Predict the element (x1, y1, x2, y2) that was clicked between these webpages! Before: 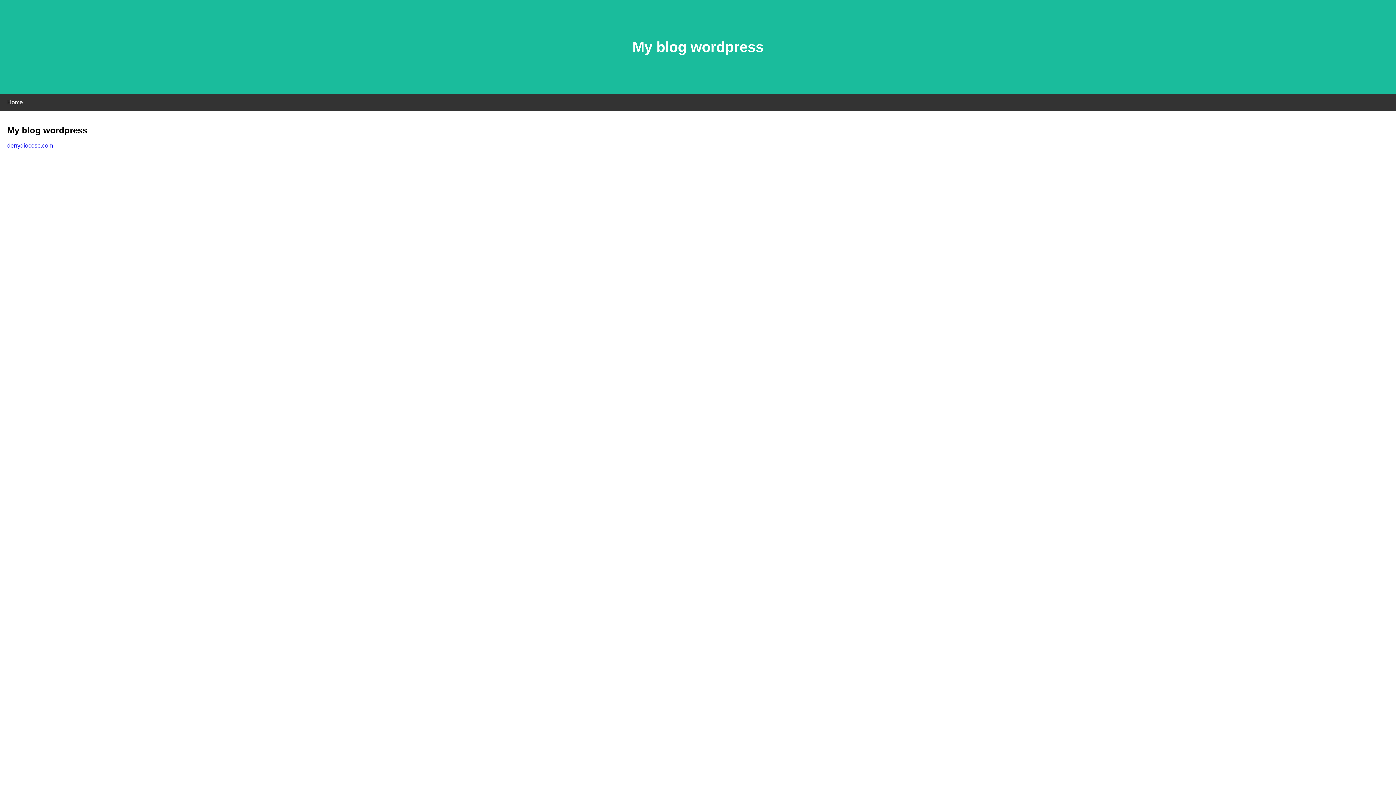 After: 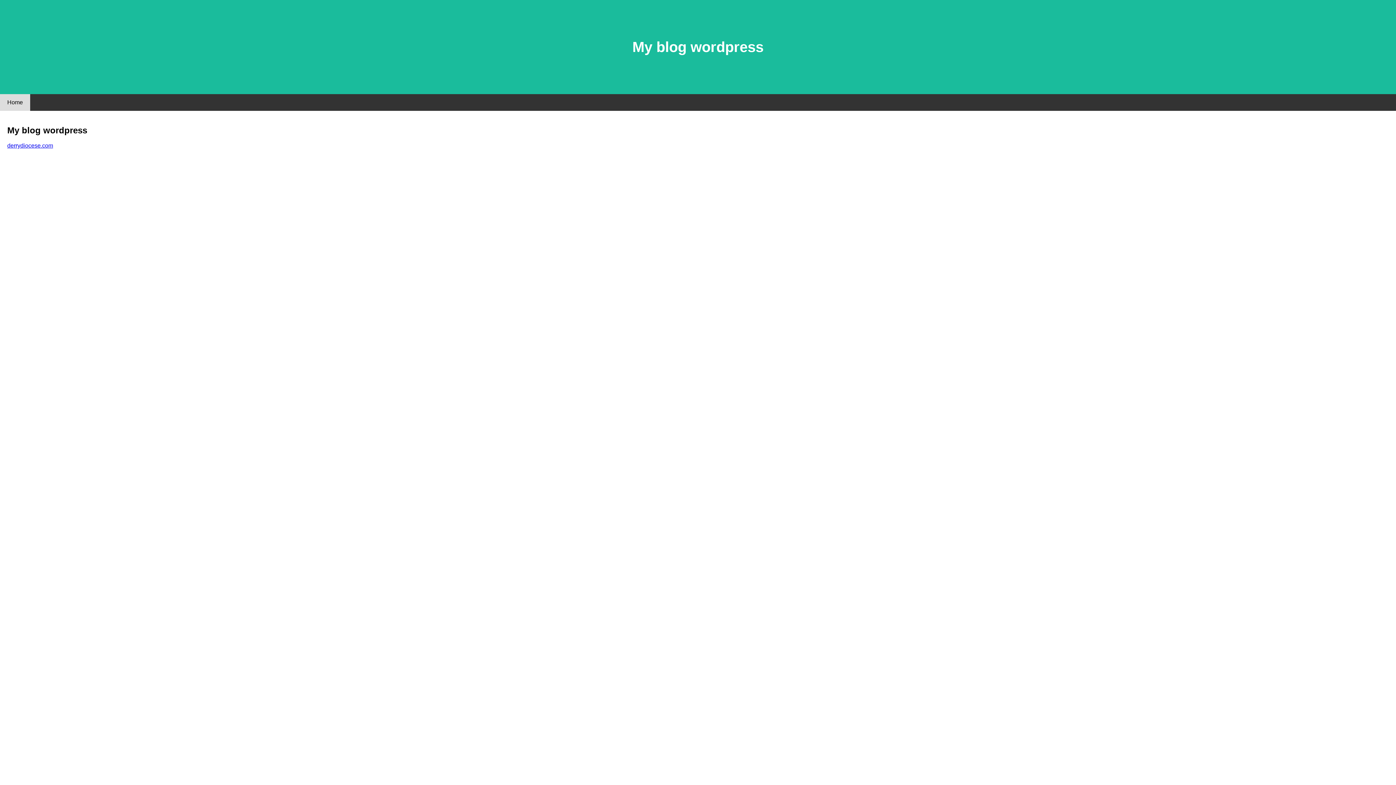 Action: label: Home bbox: (0, 94, 30, 110)